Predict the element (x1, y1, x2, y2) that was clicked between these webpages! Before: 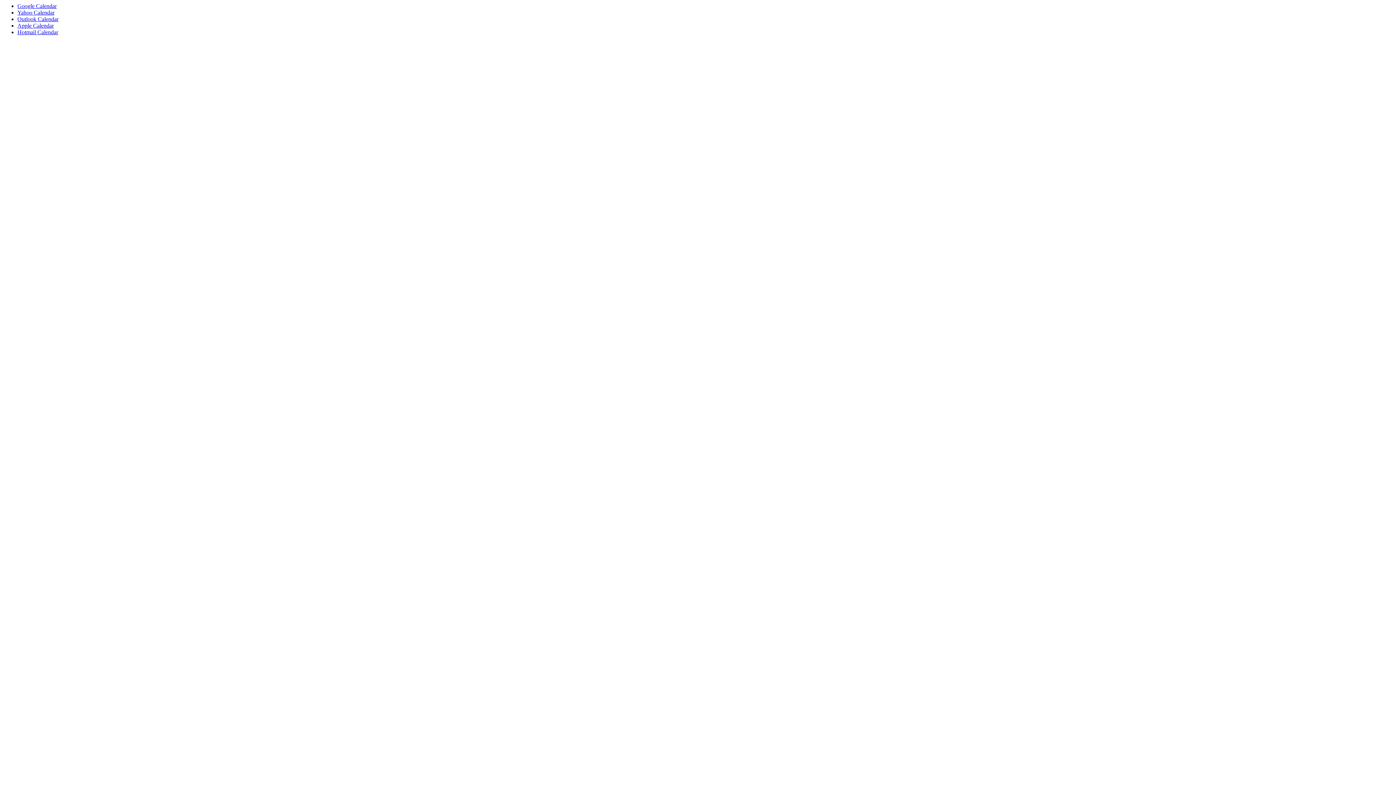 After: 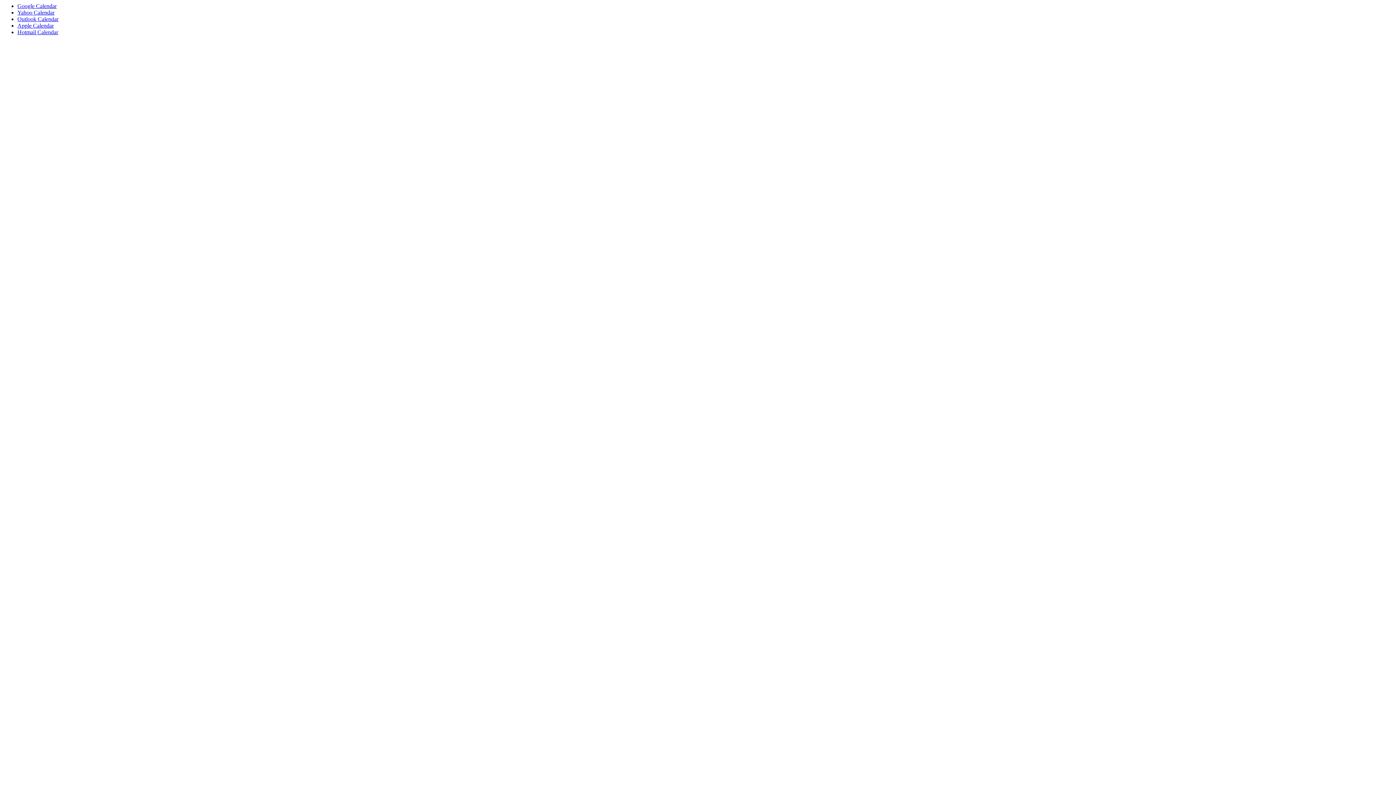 Action: bbox: (17, 2, 56, 9) label: Google Calendar